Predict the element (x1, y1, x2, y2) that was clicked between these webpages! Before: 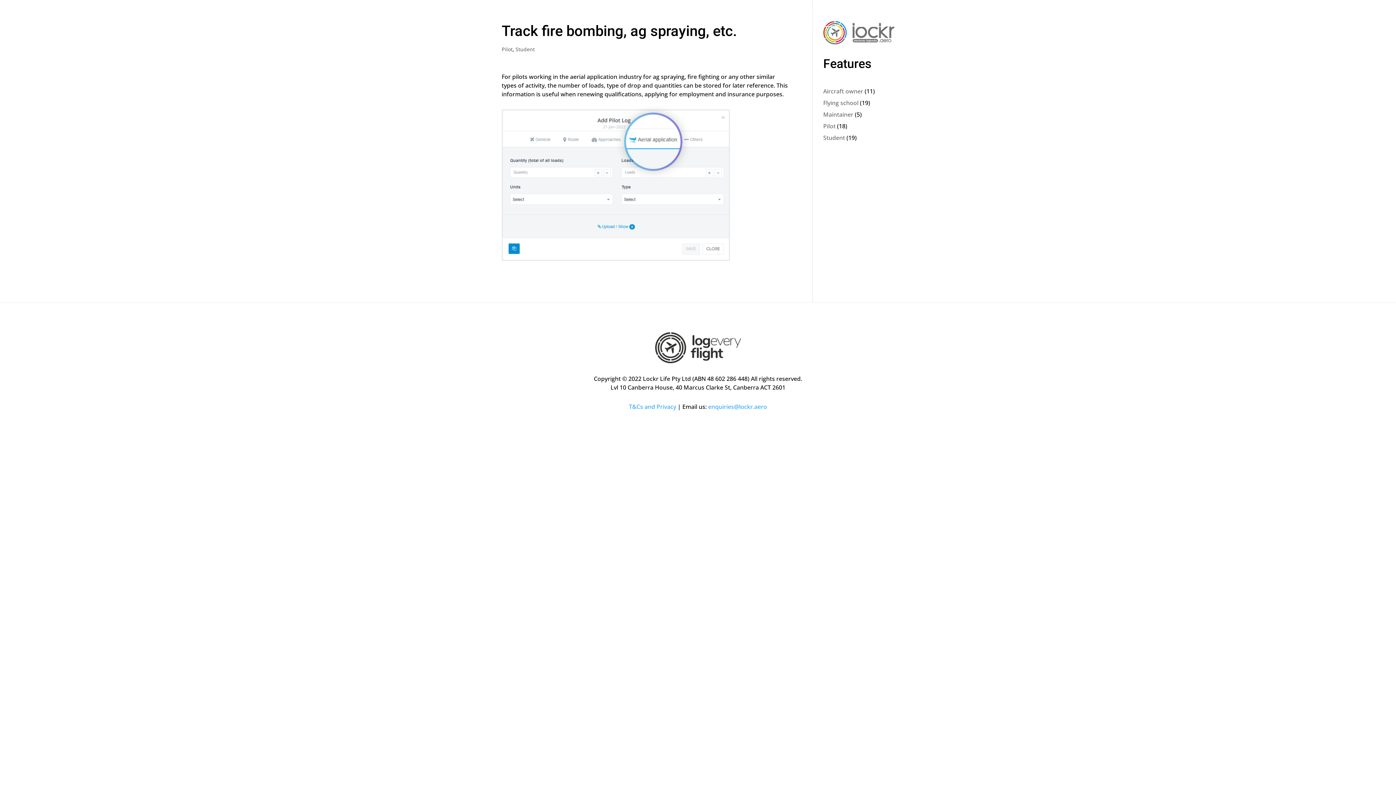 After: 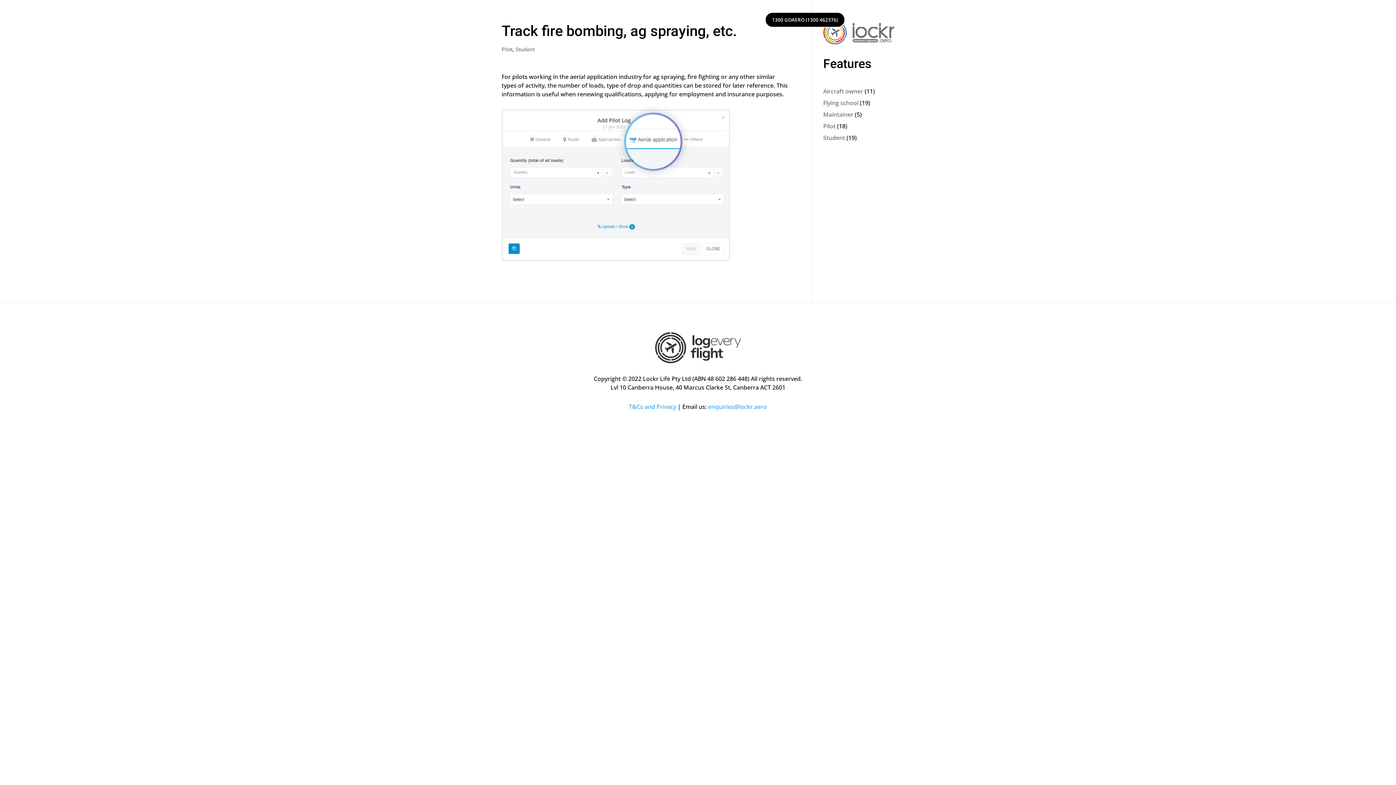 Action: bbox: (768, 12, 841, 26) label: 1300 GOAERO (1300 462376)